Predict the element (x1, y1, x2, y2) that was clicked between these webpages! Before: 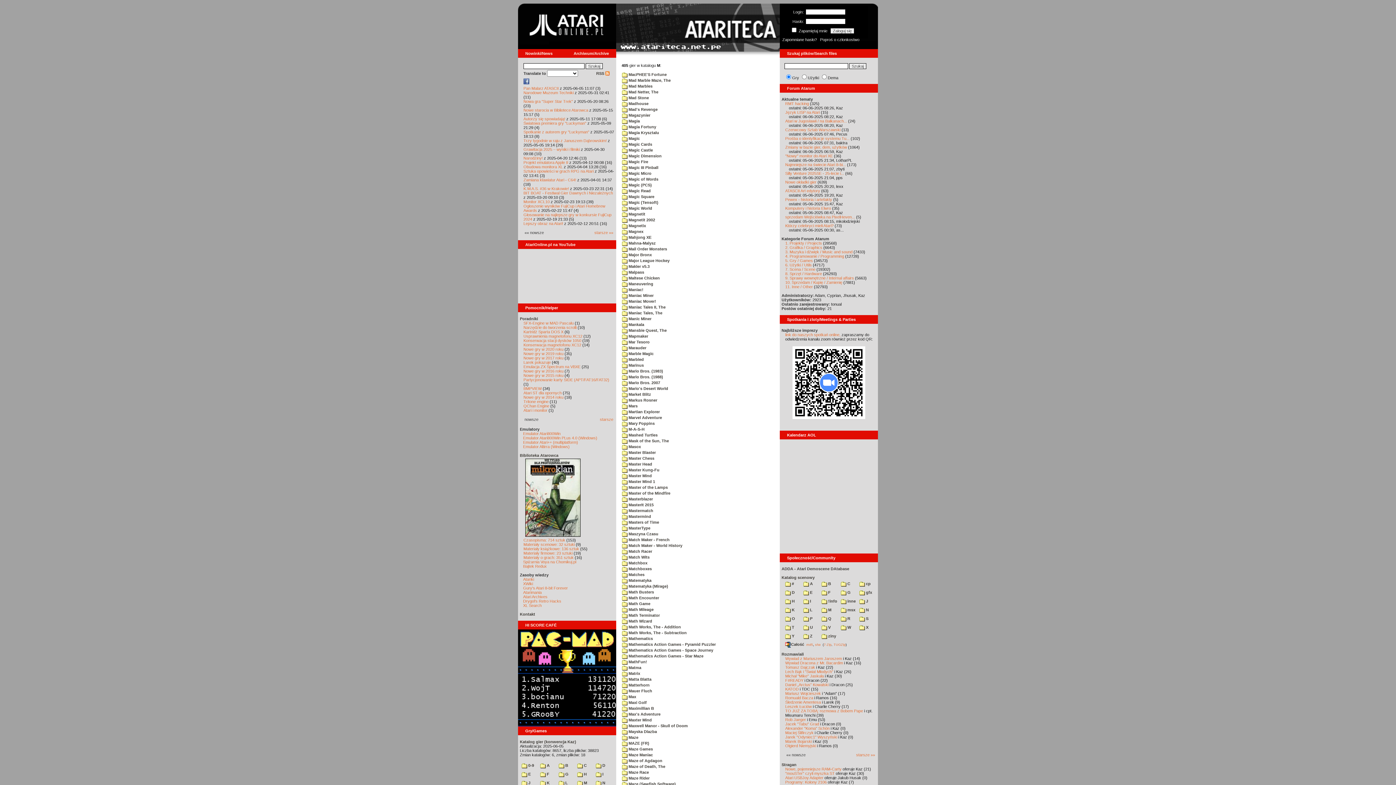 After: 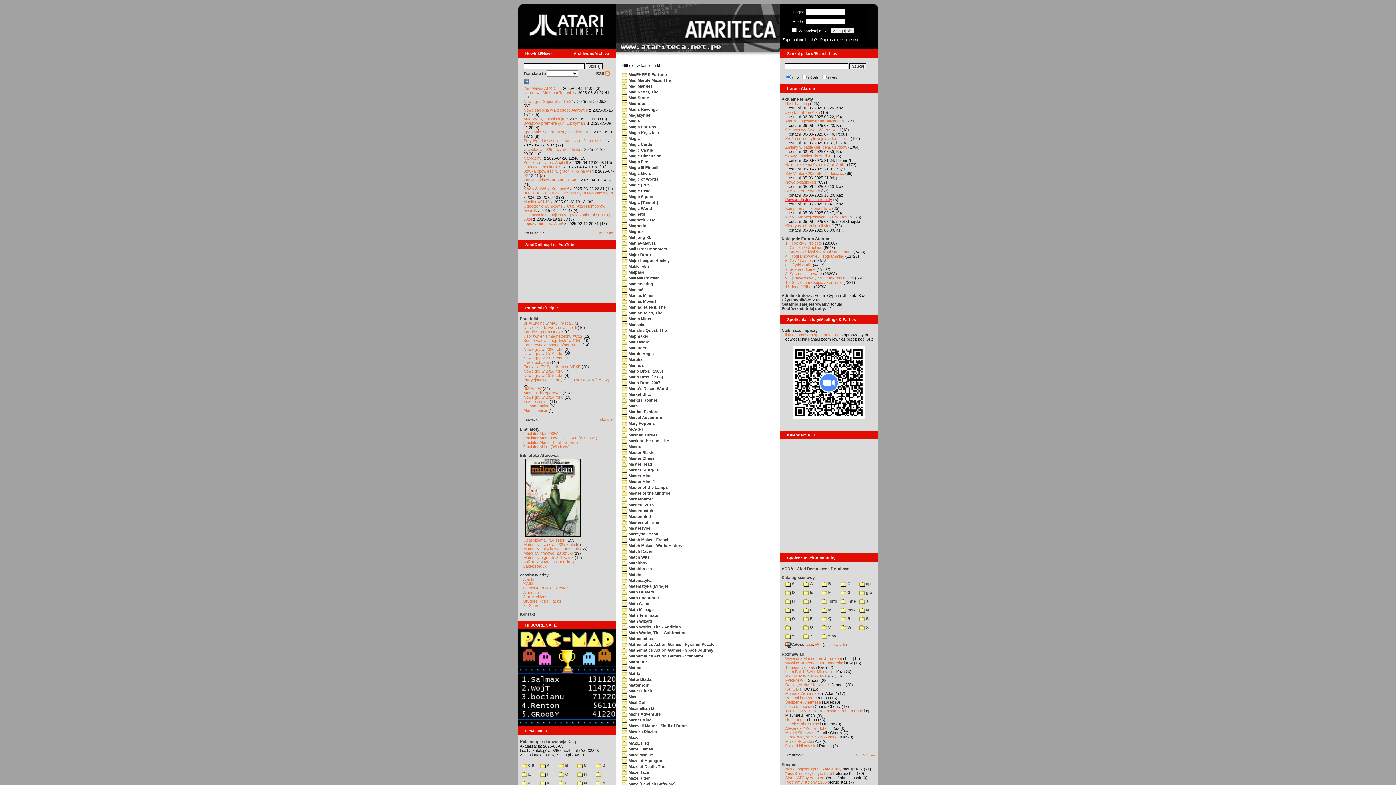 Action: bbox: (785, 197, 832, 201) label: Pewex - historia i artefakty